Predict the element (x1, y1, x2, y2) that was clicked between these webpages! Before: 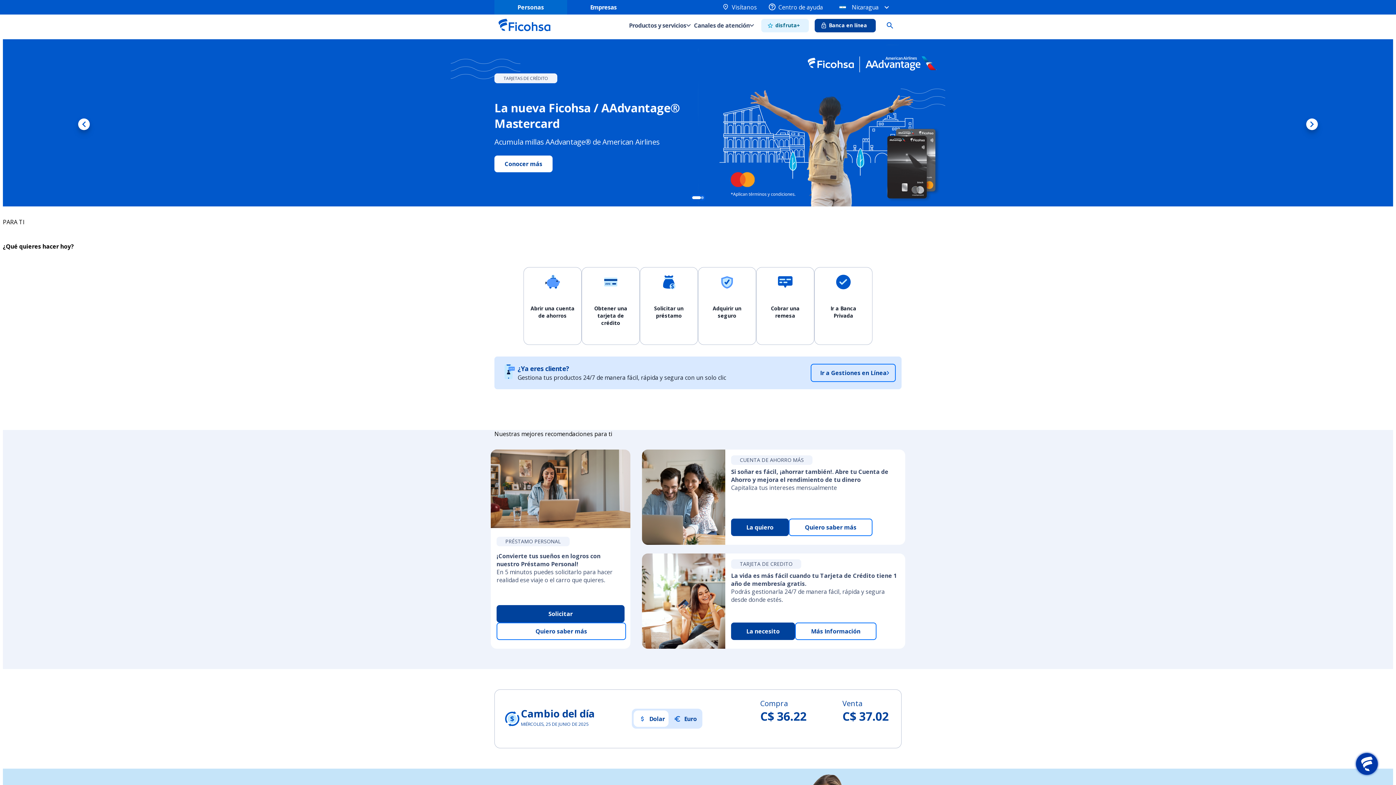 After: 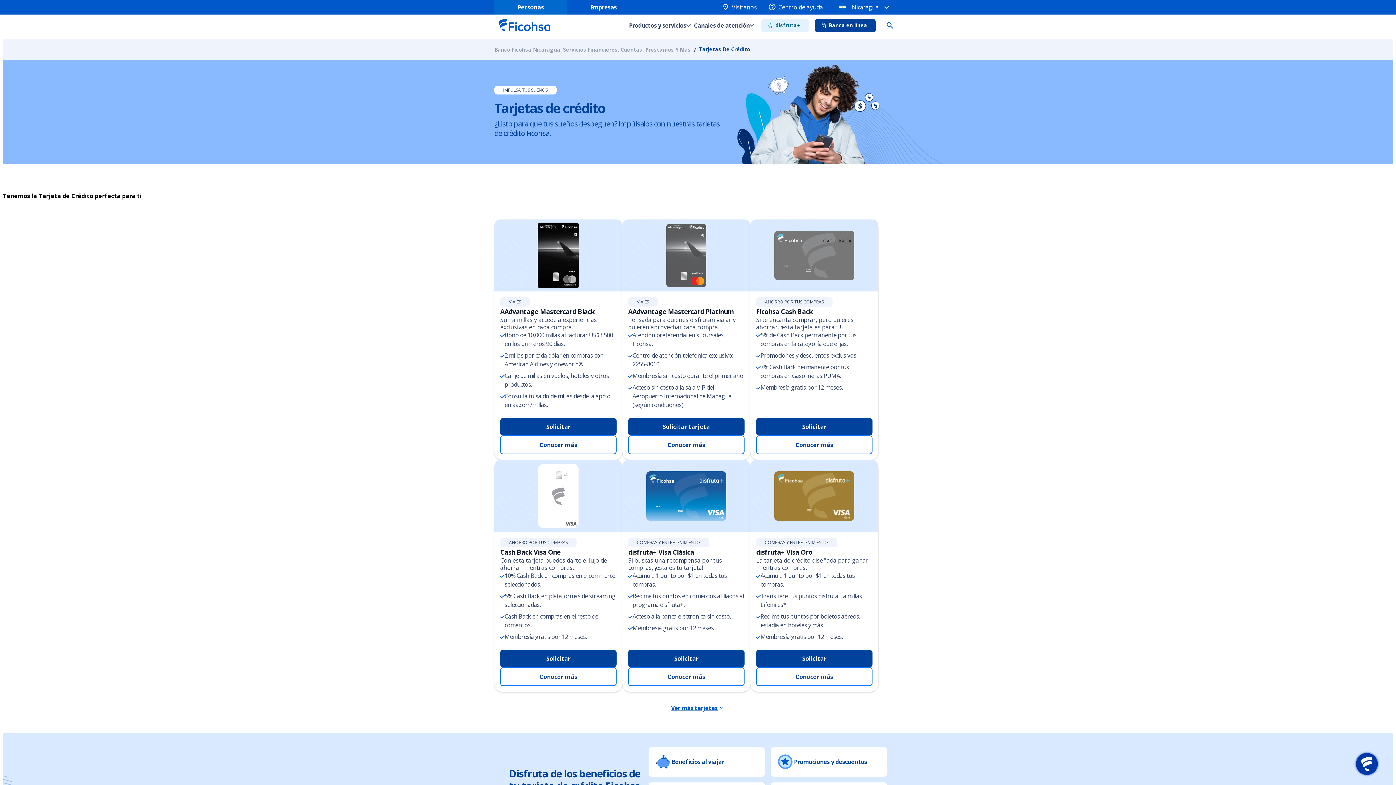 Action: label: Más Información bbox: (795, 622, 876, 640)